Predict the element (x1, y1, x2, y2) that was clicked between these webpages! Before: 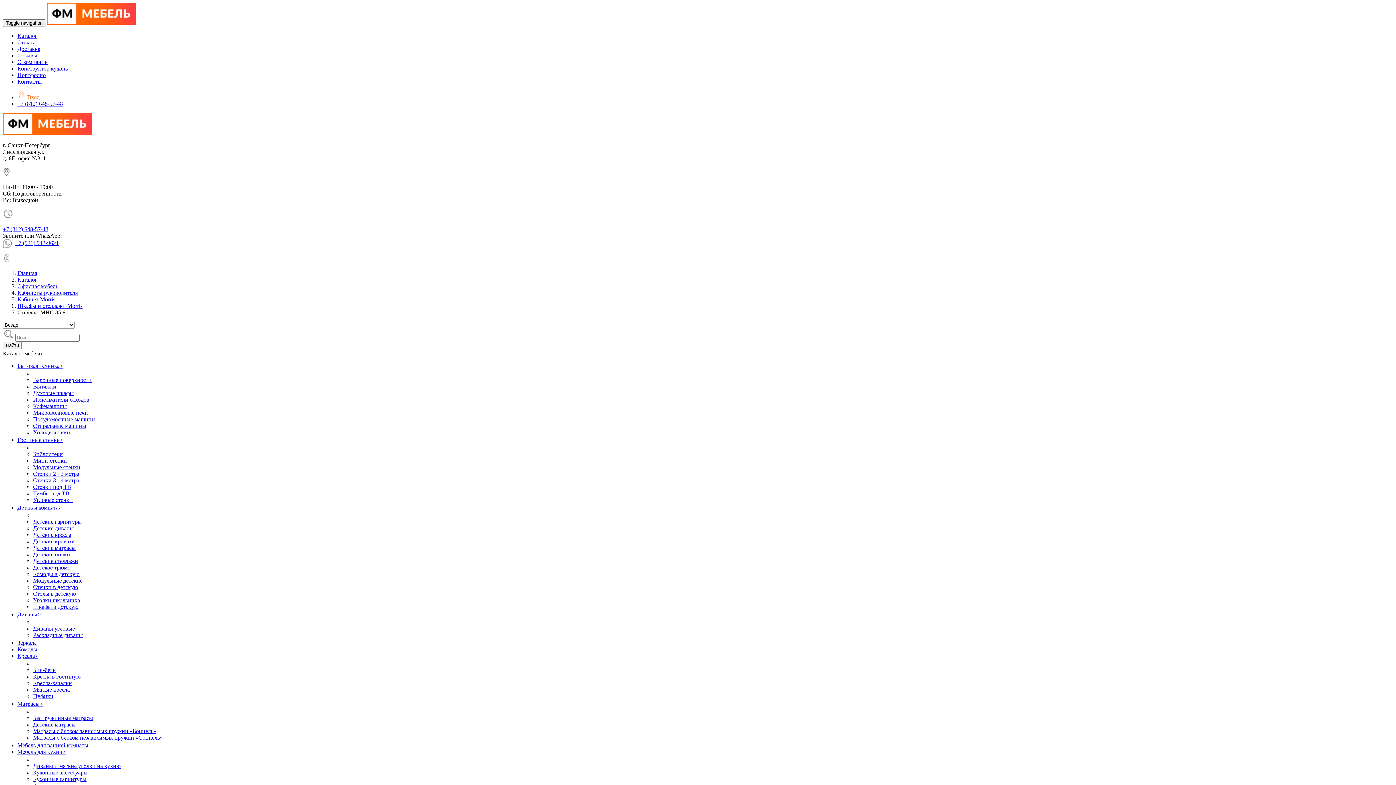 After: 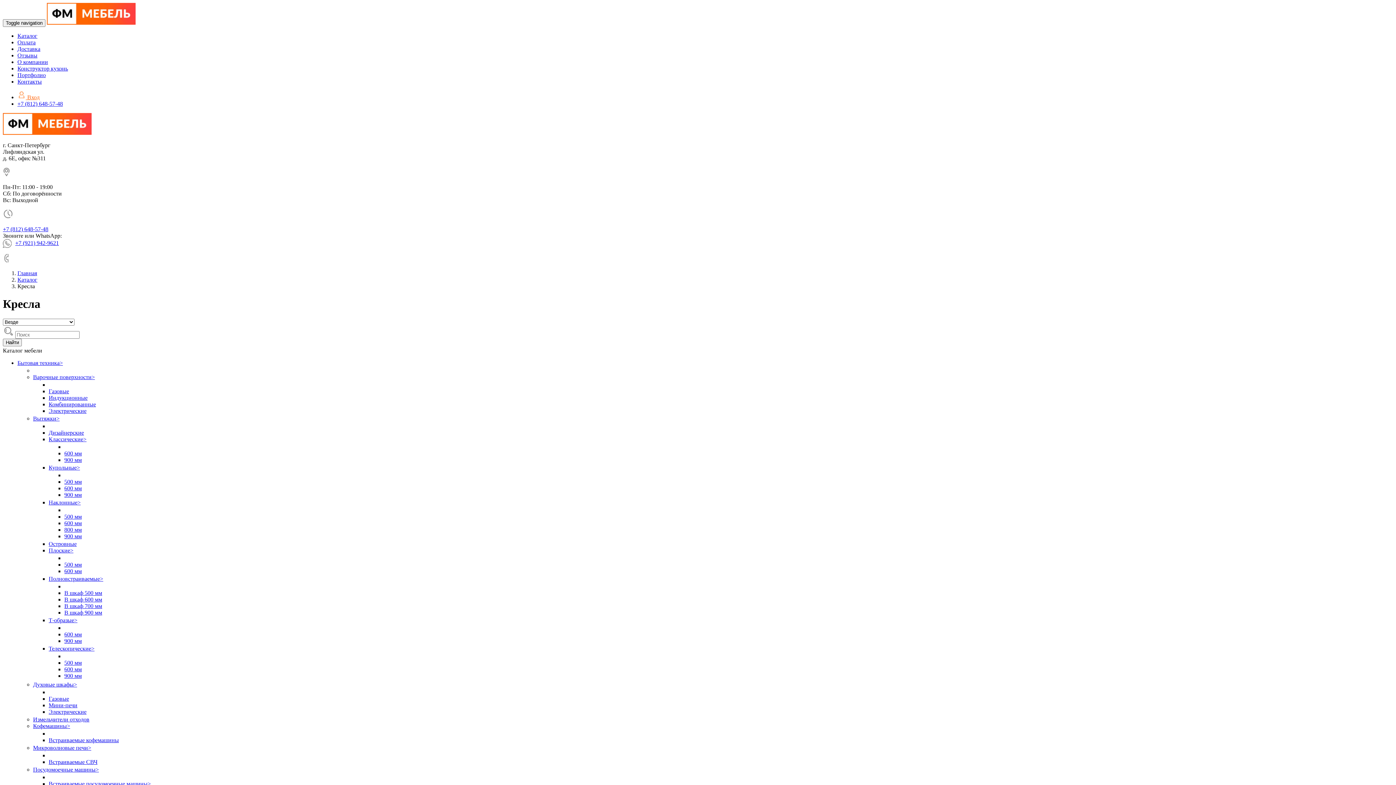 Action: label: Кресла> bbox: (17, 653, 38, 659)